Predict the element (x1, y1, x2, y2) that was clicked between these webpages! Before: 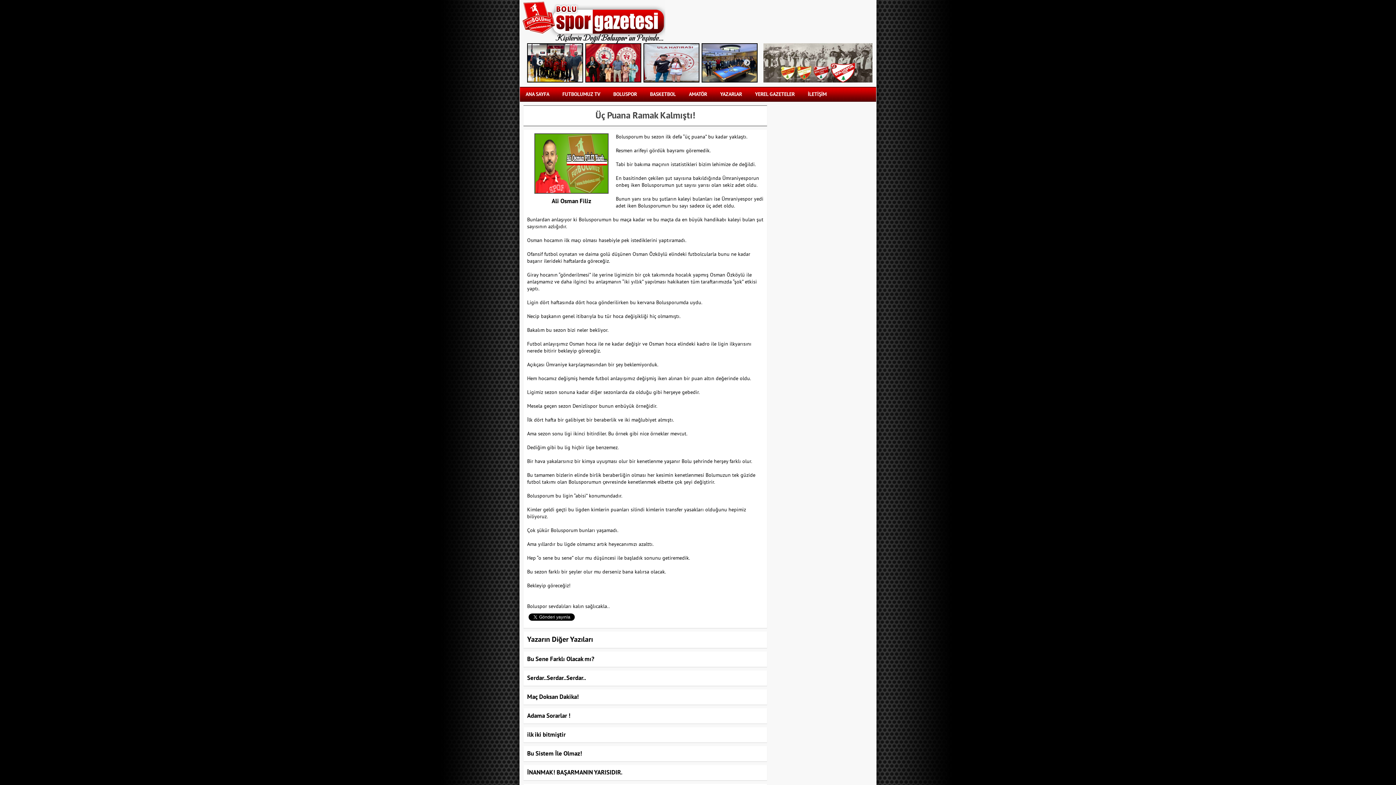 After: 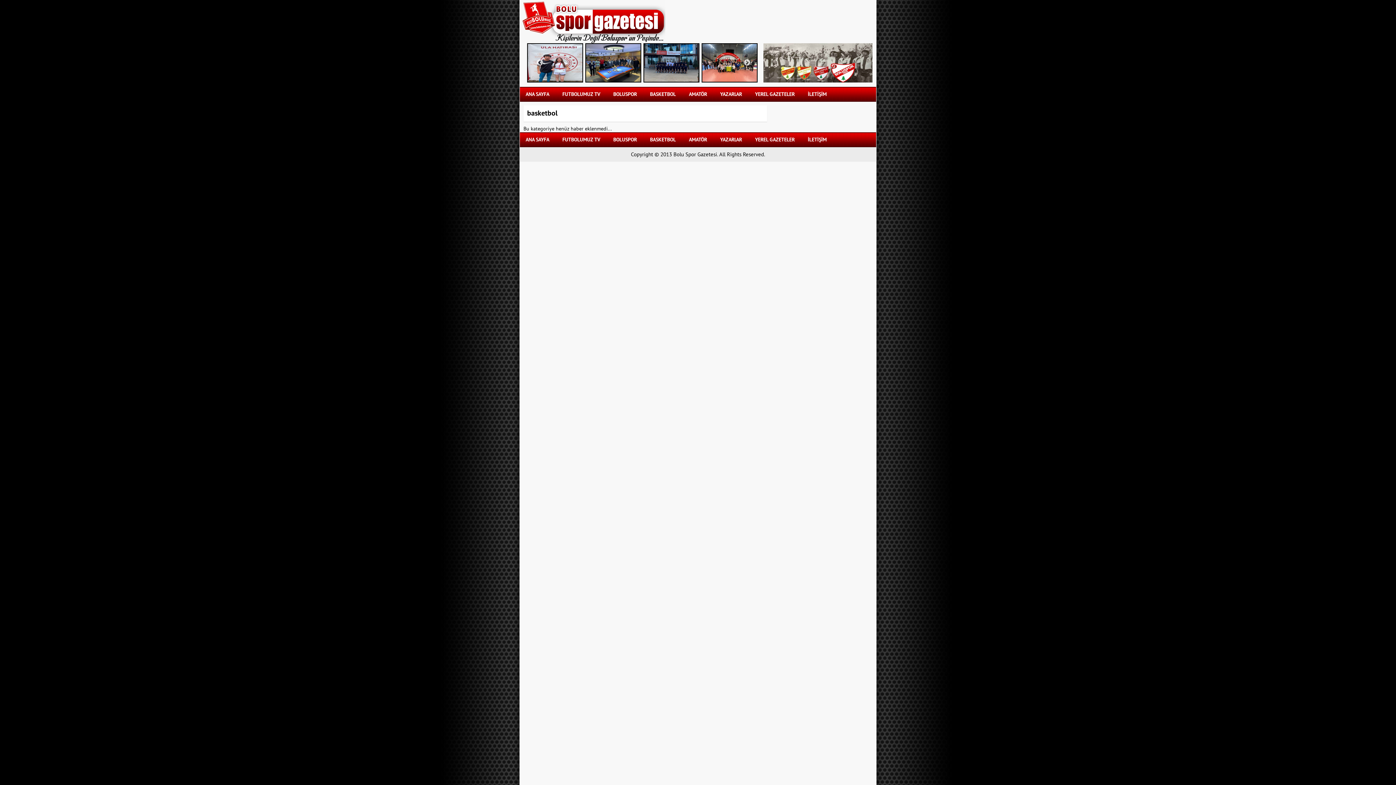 Action: bbox: (650, 87, 676, 100) label: BASKETBOL